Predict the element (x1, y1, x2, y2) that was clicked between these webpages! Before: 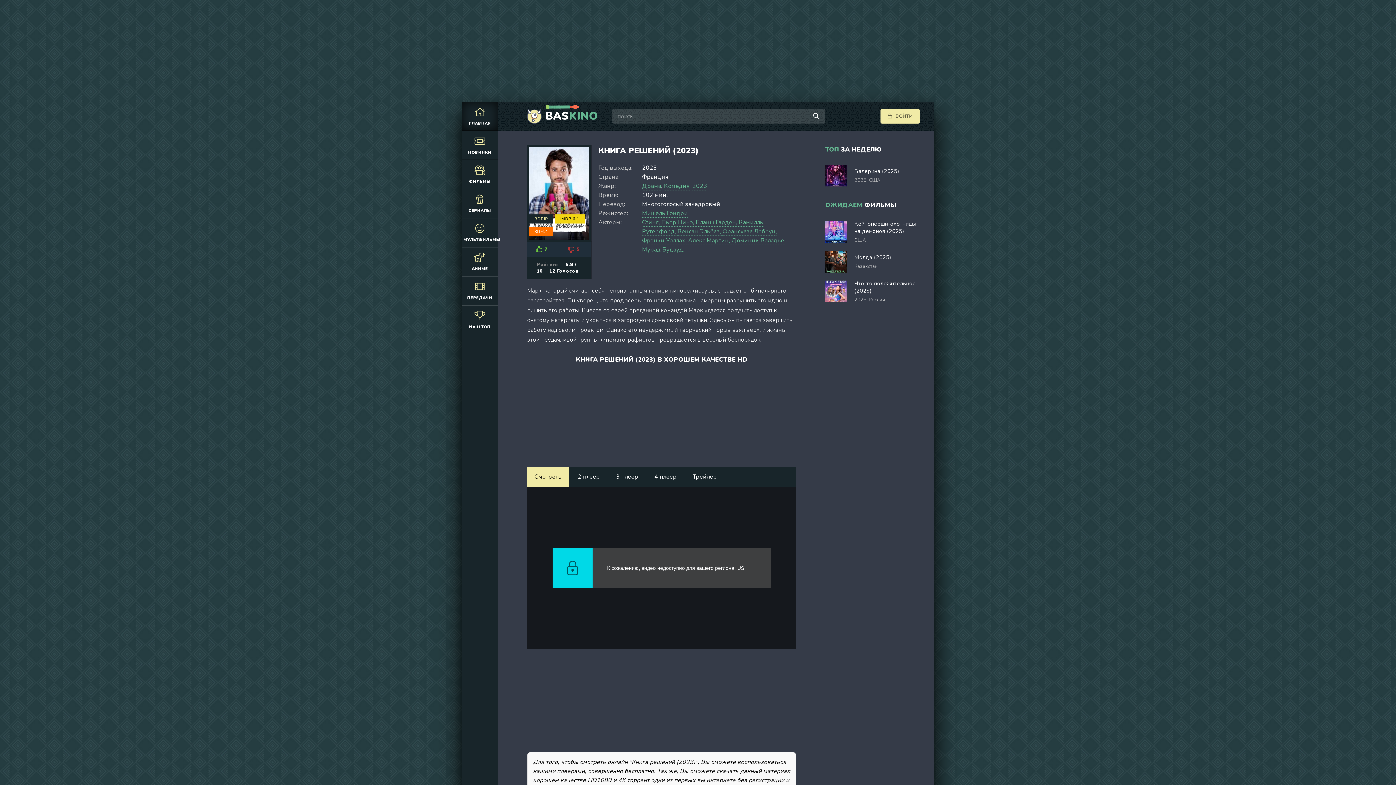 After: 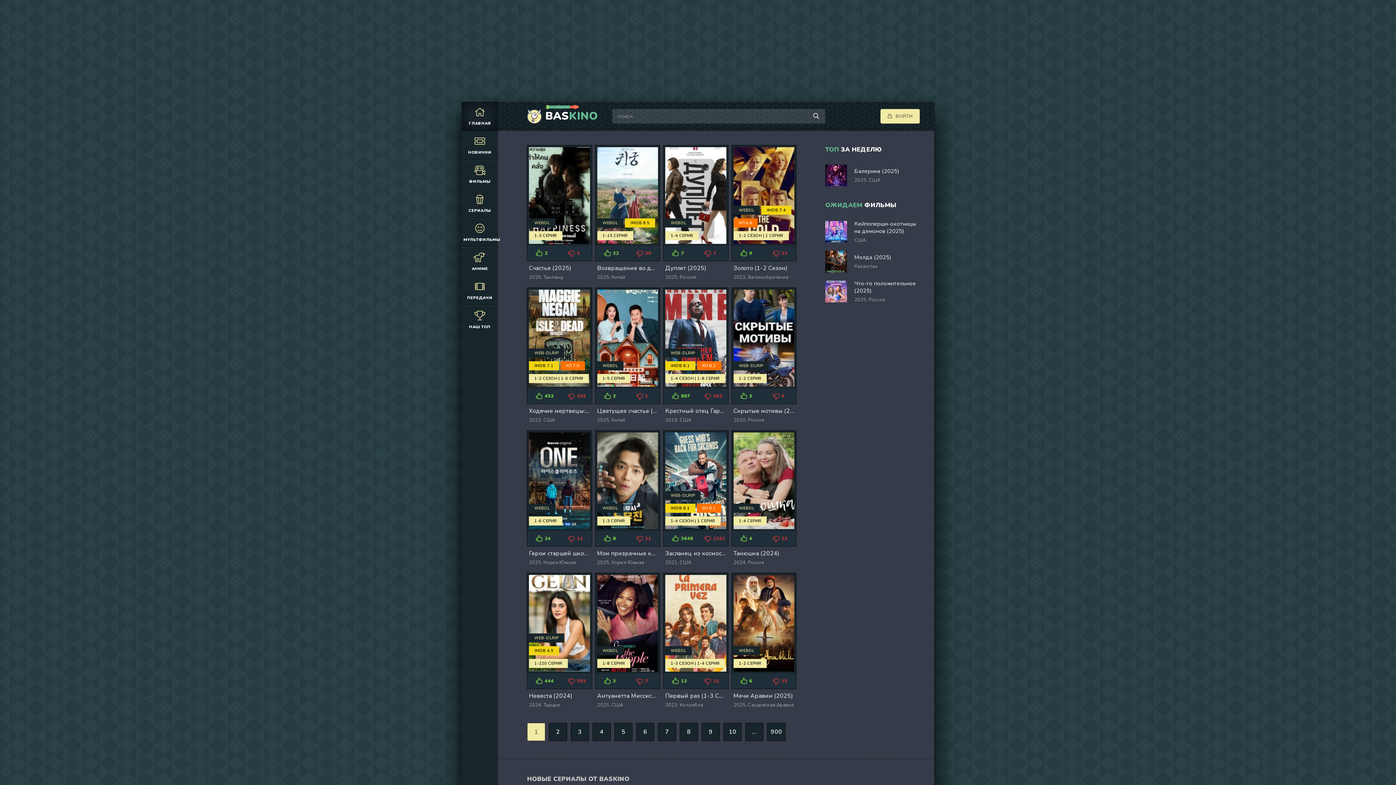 Action: bbox: (461, 189, 498, 218) label: СЕРИАЛЫ